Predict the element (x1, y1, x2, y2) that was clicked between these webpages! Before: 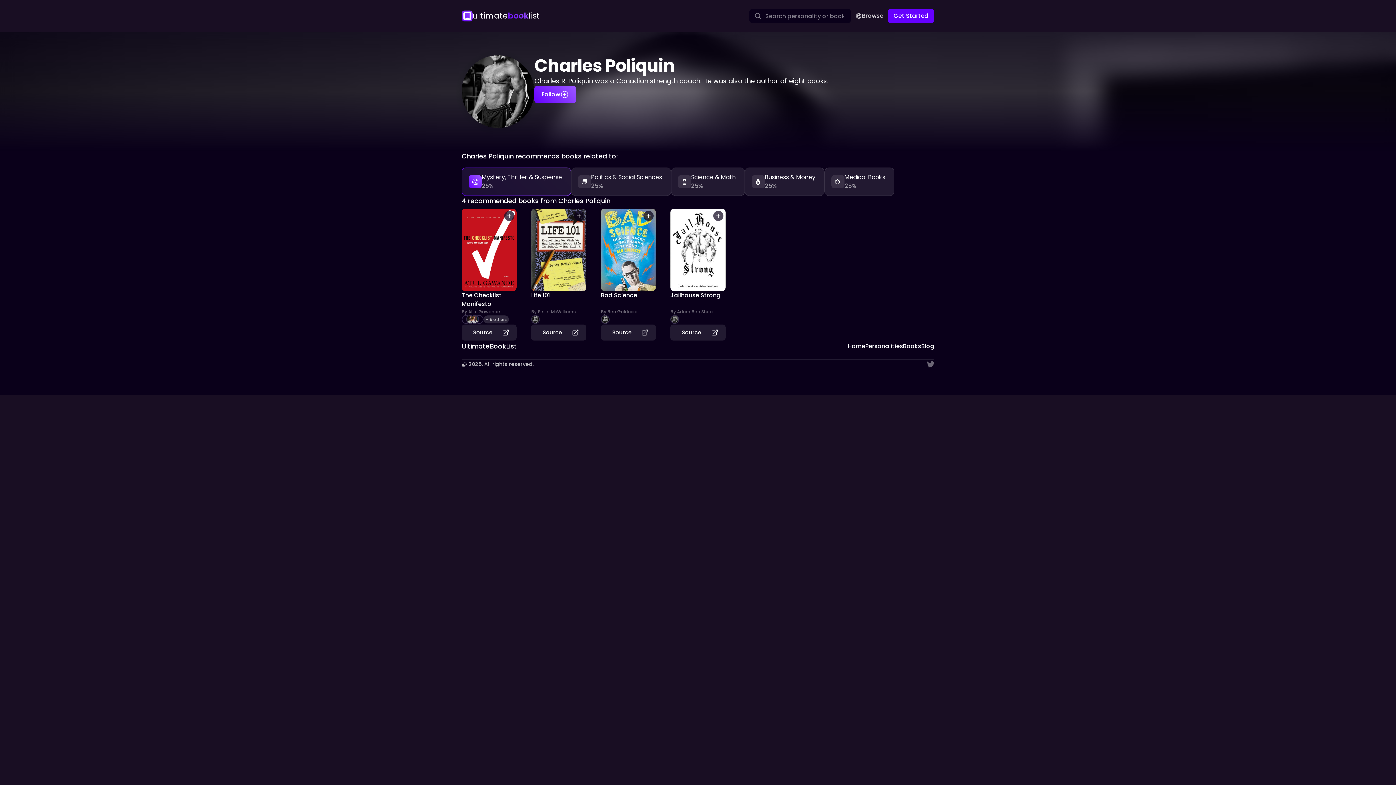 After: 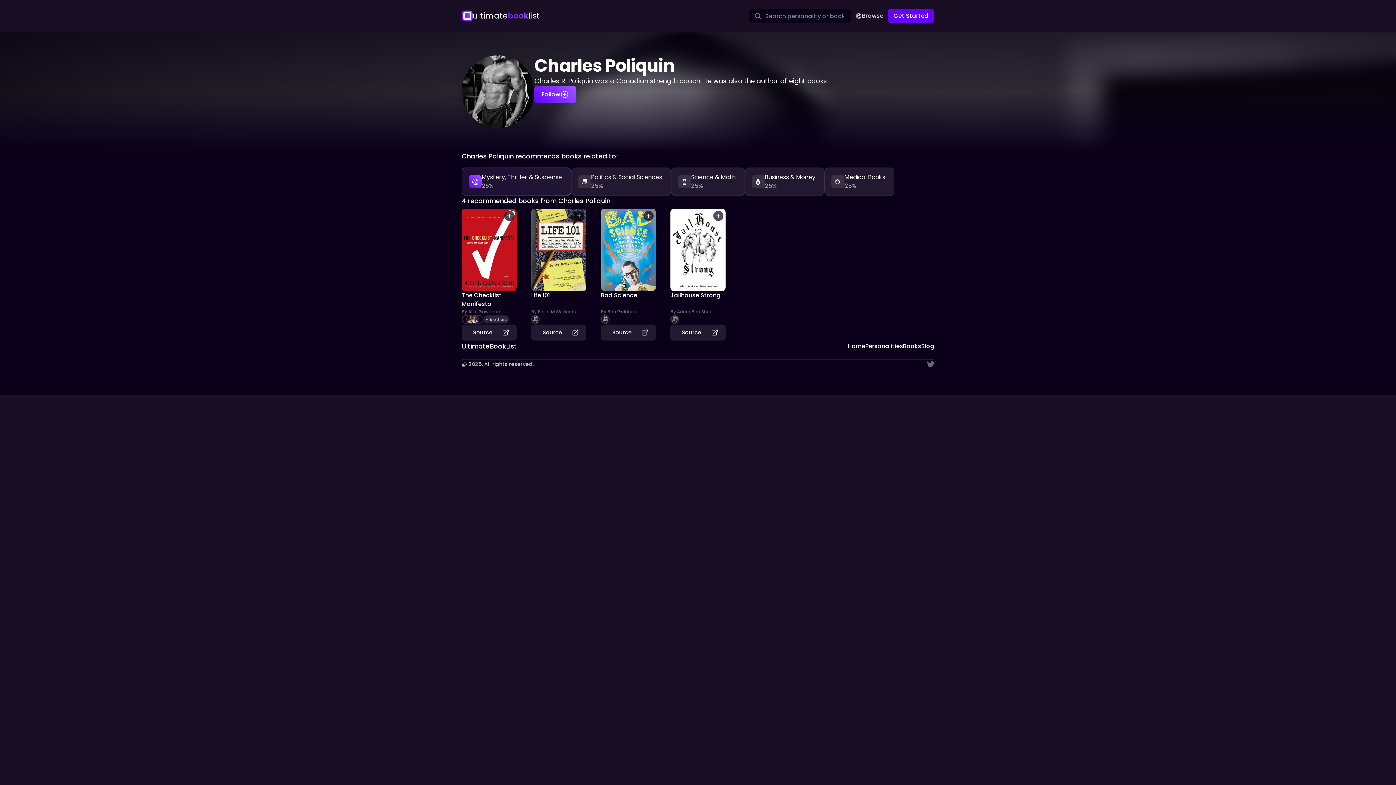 Action: bbox: (925, 169, 934, 178)